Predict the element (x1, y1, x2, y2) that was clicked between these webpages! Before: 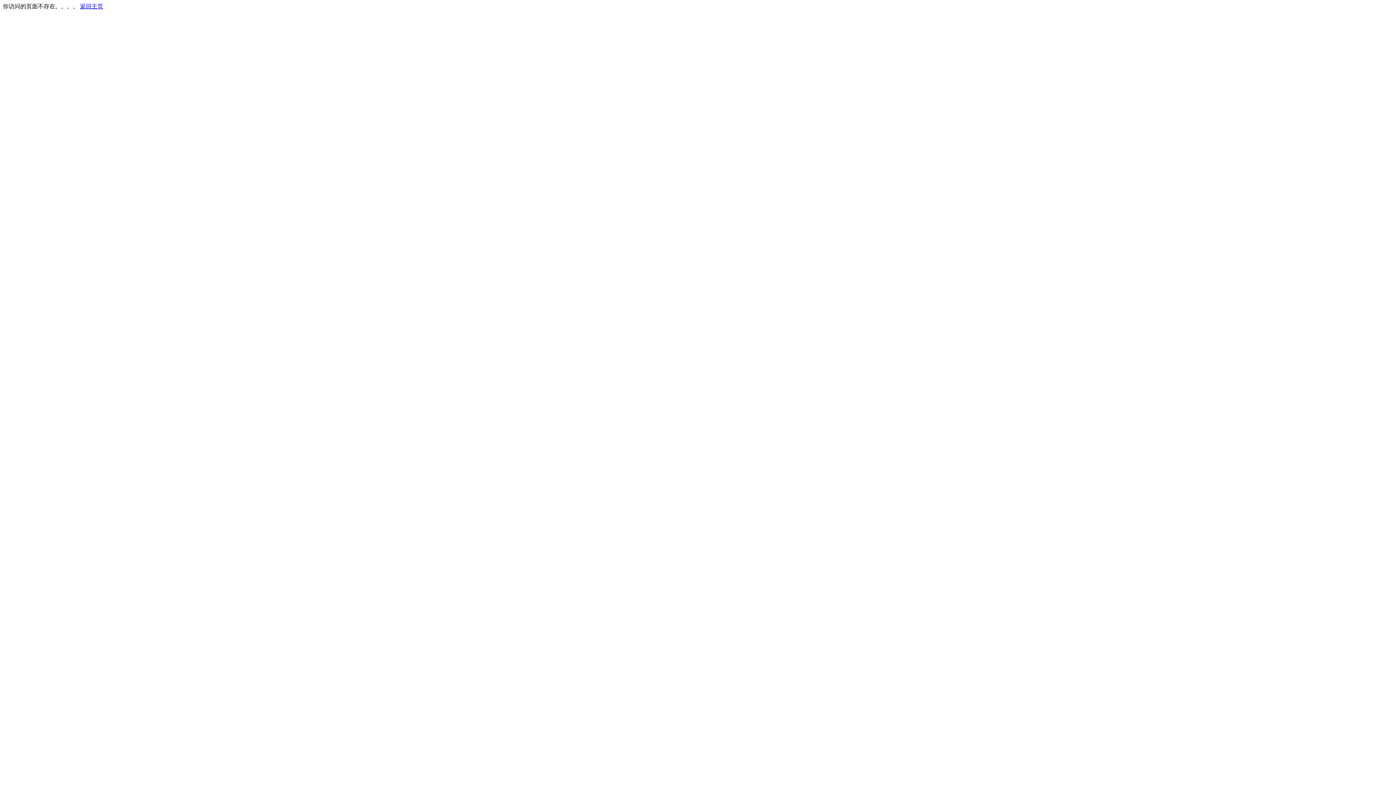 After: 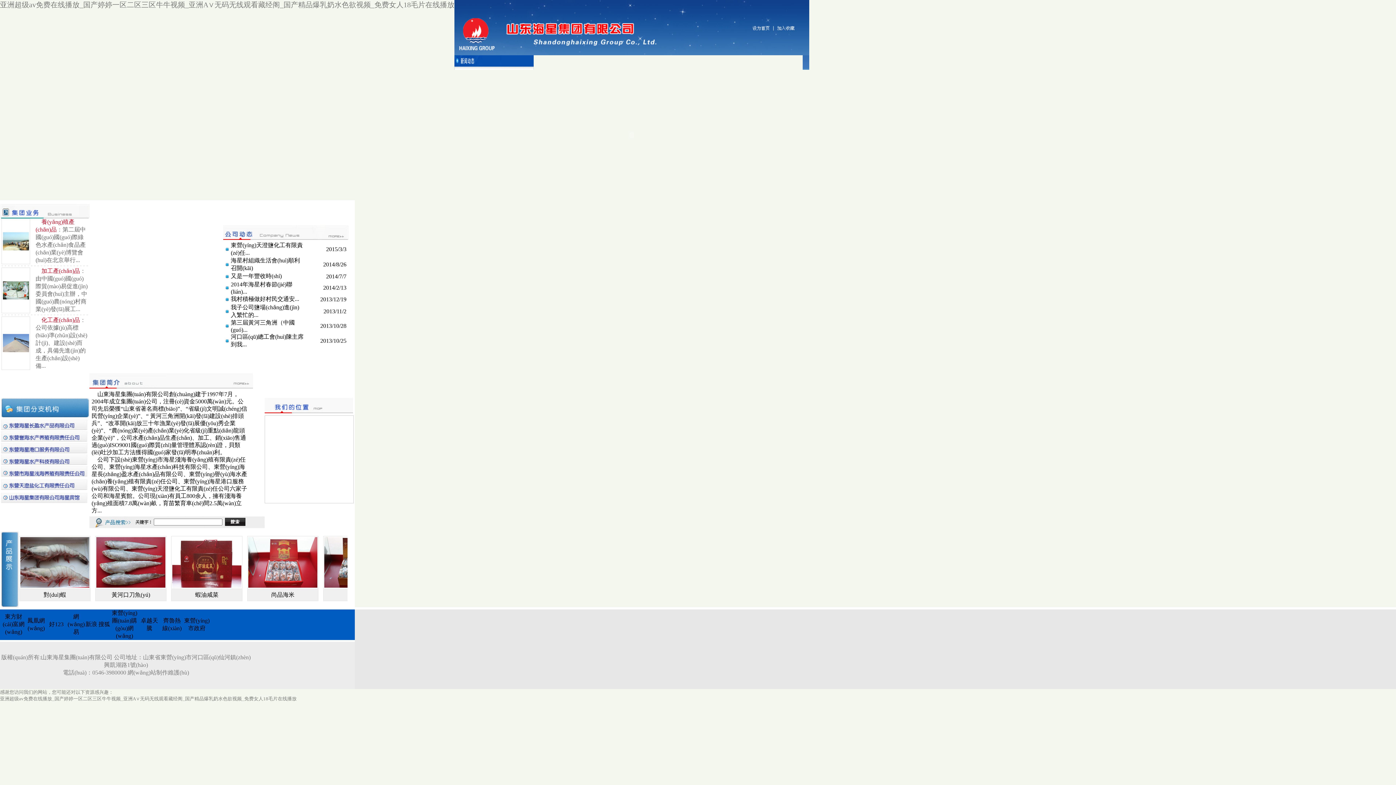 Action: label: 返回主页 bbox: (80, 3, 103, 9)